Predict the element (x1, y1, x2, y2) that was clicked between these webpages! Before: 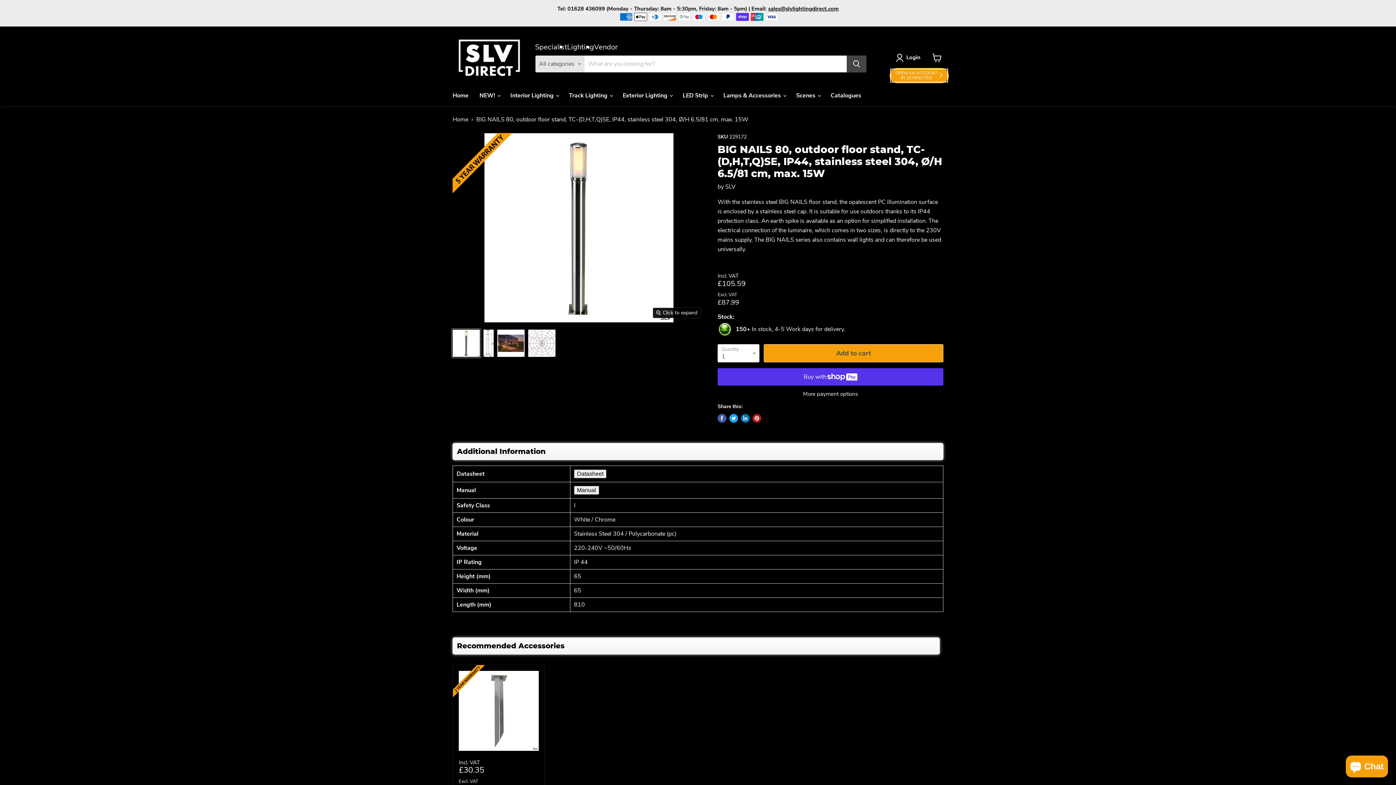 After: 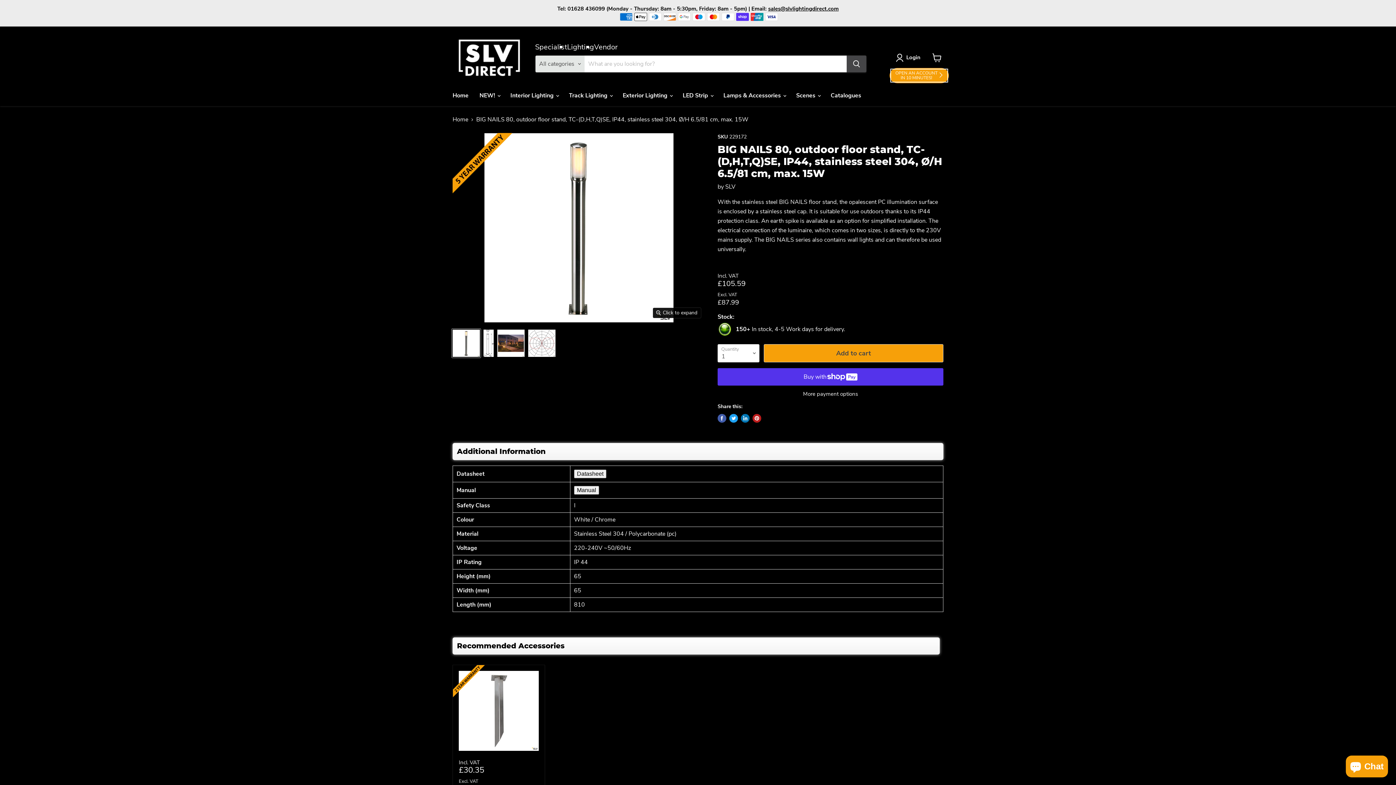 Action: bbox: (452, 329, 480, 357) label: BIG NAILS 80, outdoor floor stand, TC-(D,H,T,Q)SE, IP44, stainless steel 304, Ø/H 6.5/81 cm, max. 15W thumbnail